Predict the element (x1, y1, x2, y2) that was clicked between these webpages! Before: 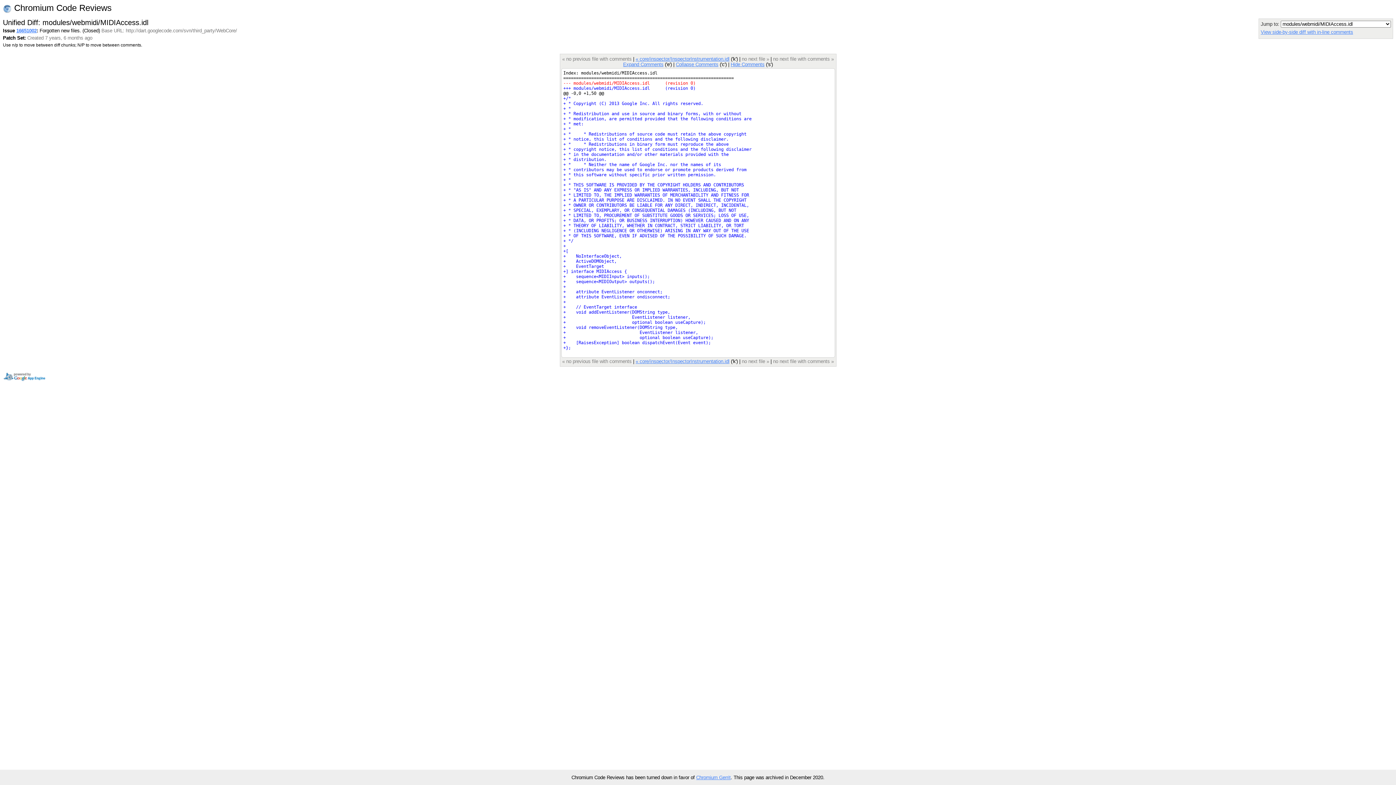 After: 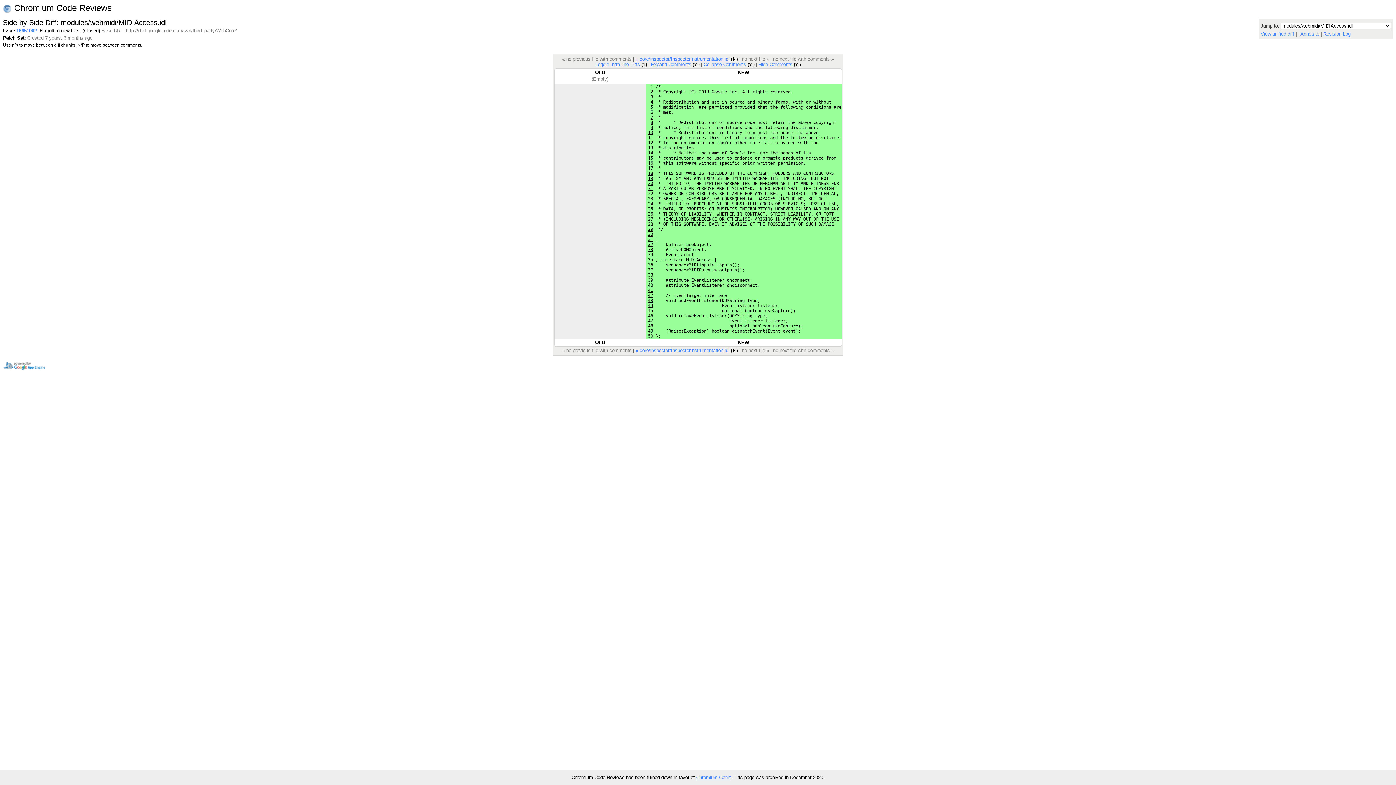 Action: bbox: (1261, 29, 1353, 34) label: View side-by-side diff with in-line comments